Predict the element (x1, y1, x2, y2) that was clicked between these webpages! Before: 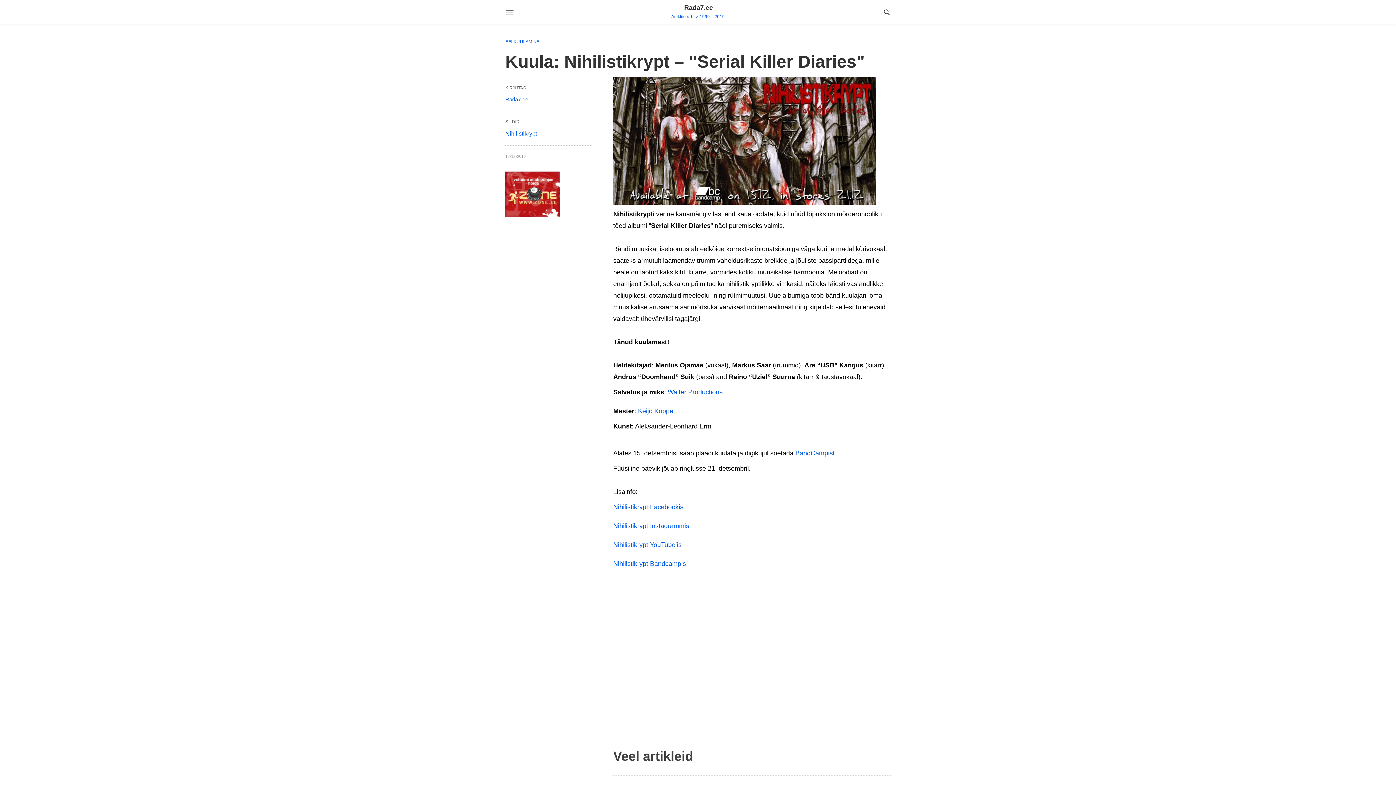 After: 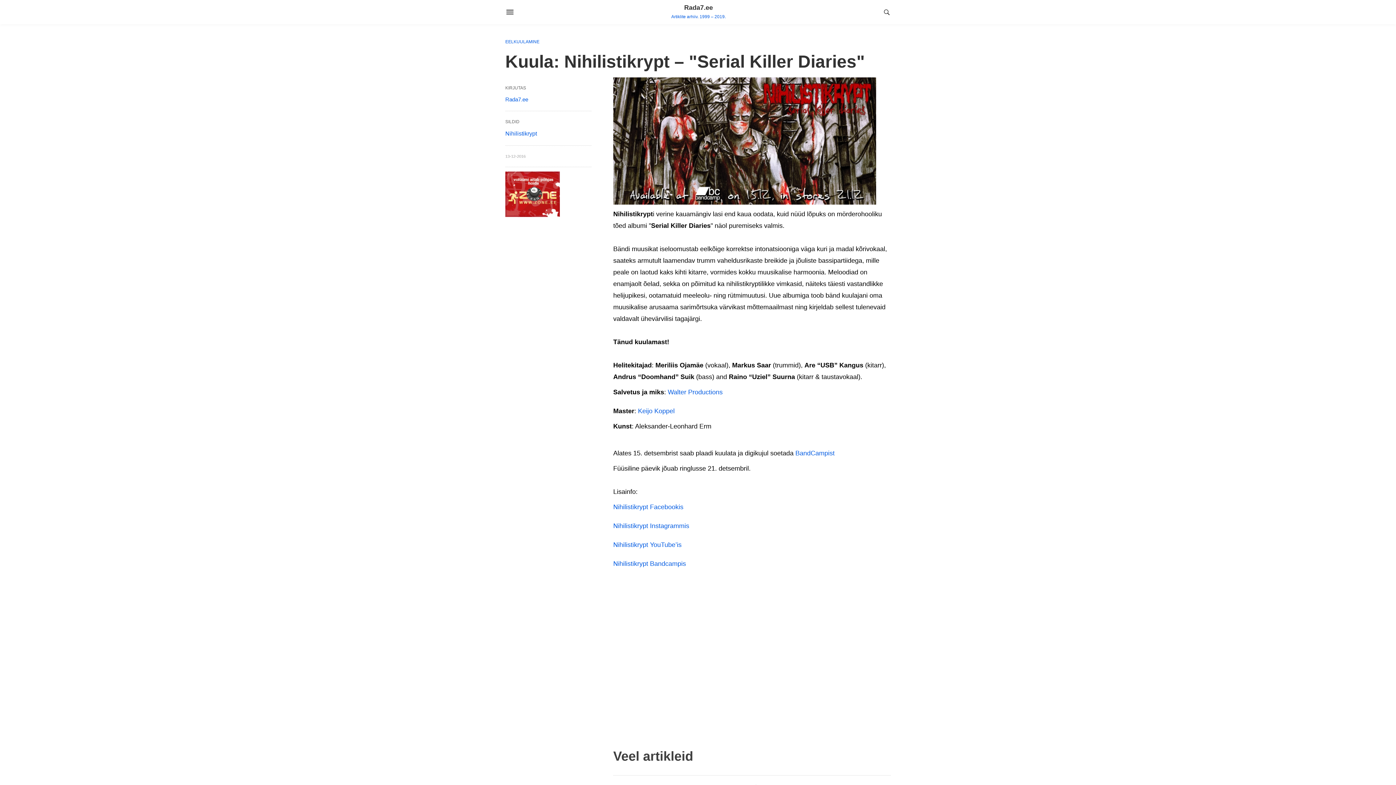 Action: label: Keijo Koppel bbox: (638, 405, 674, 417)